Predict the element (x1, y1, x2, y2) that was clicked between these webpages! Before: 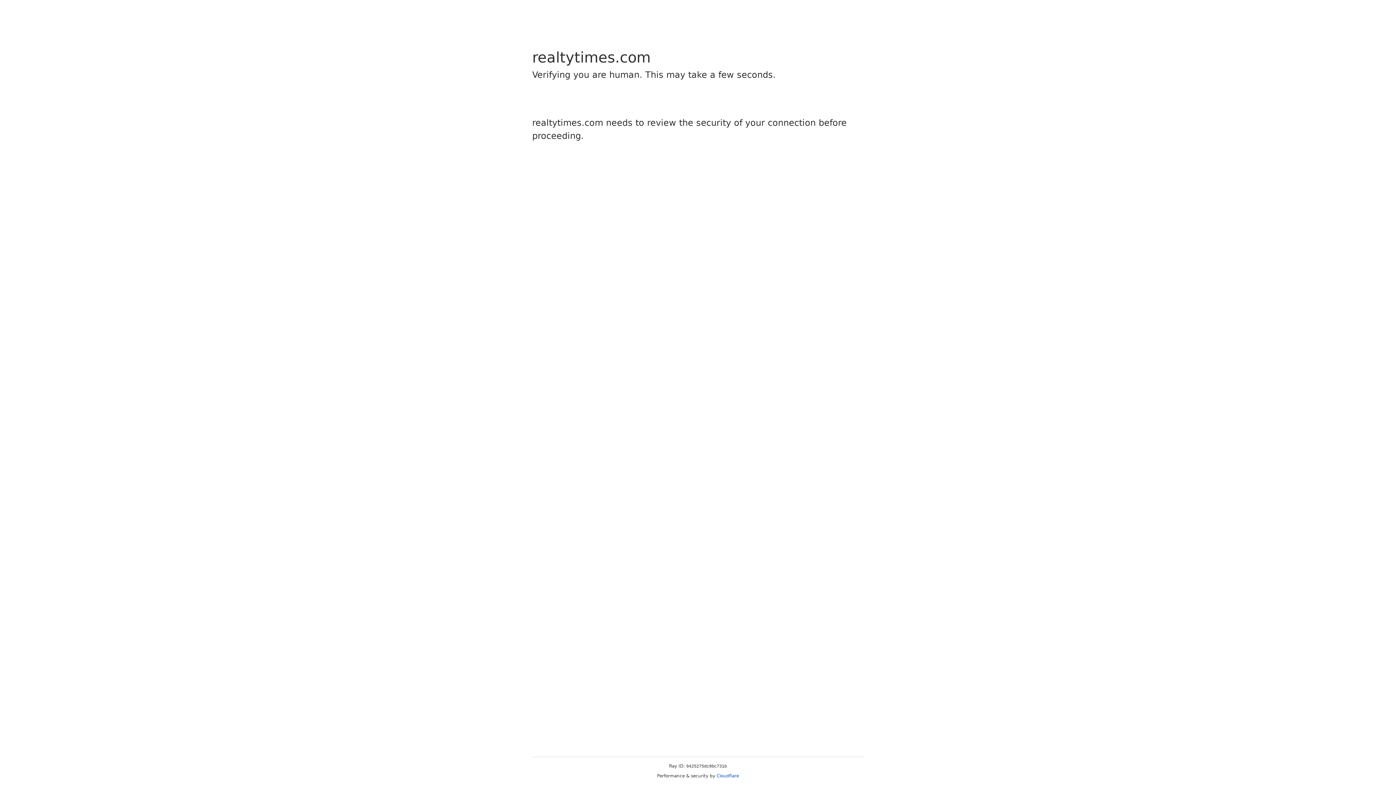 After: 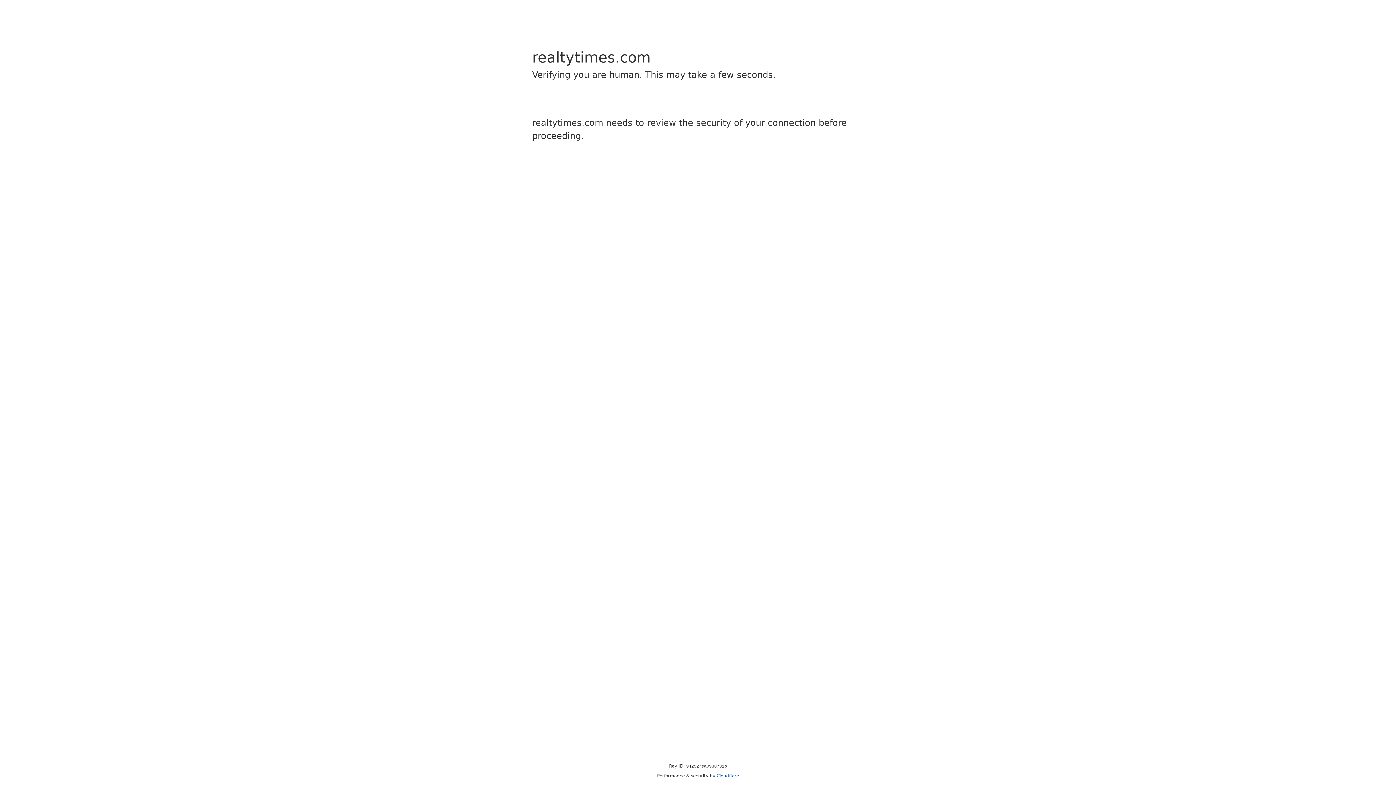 Action: label: Cloudflare bbox: (716, 773, 739, 778)